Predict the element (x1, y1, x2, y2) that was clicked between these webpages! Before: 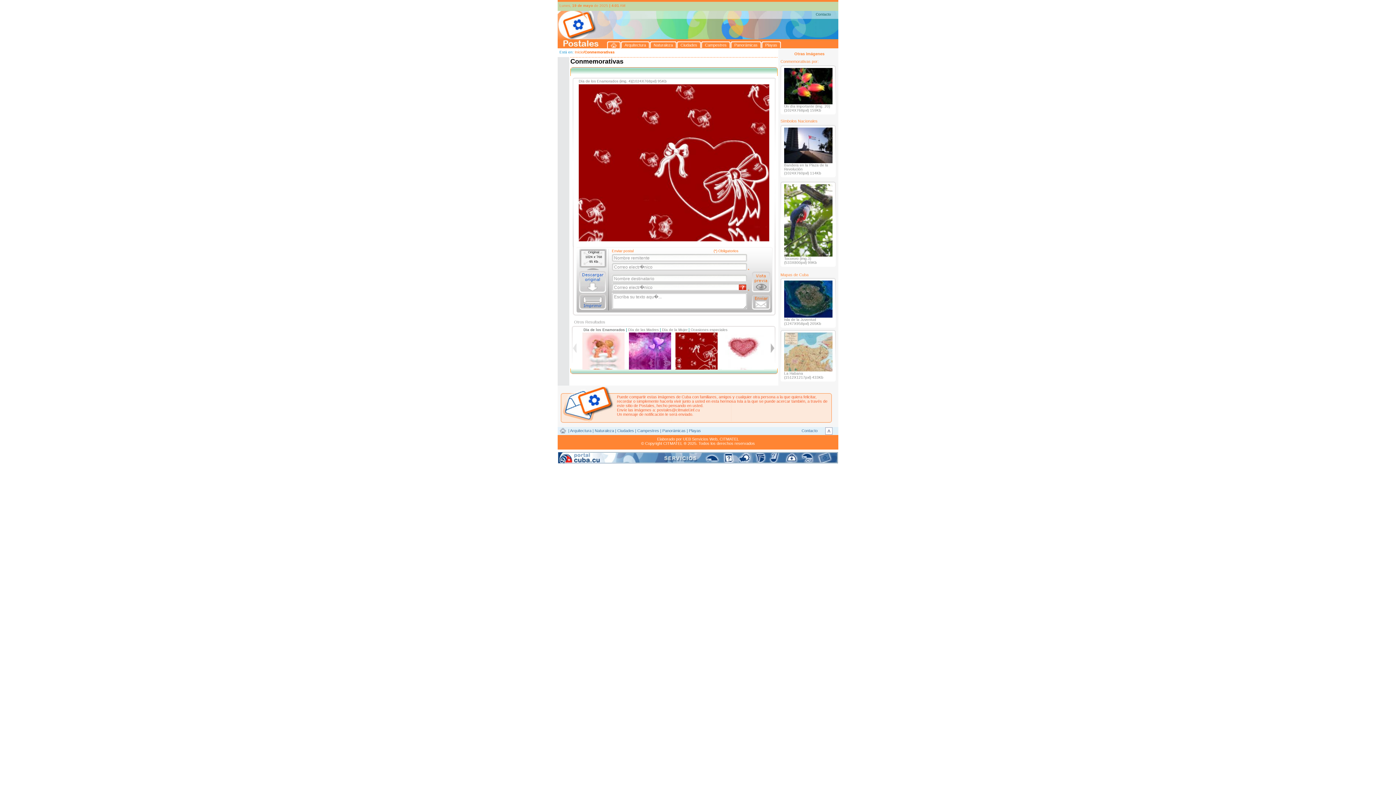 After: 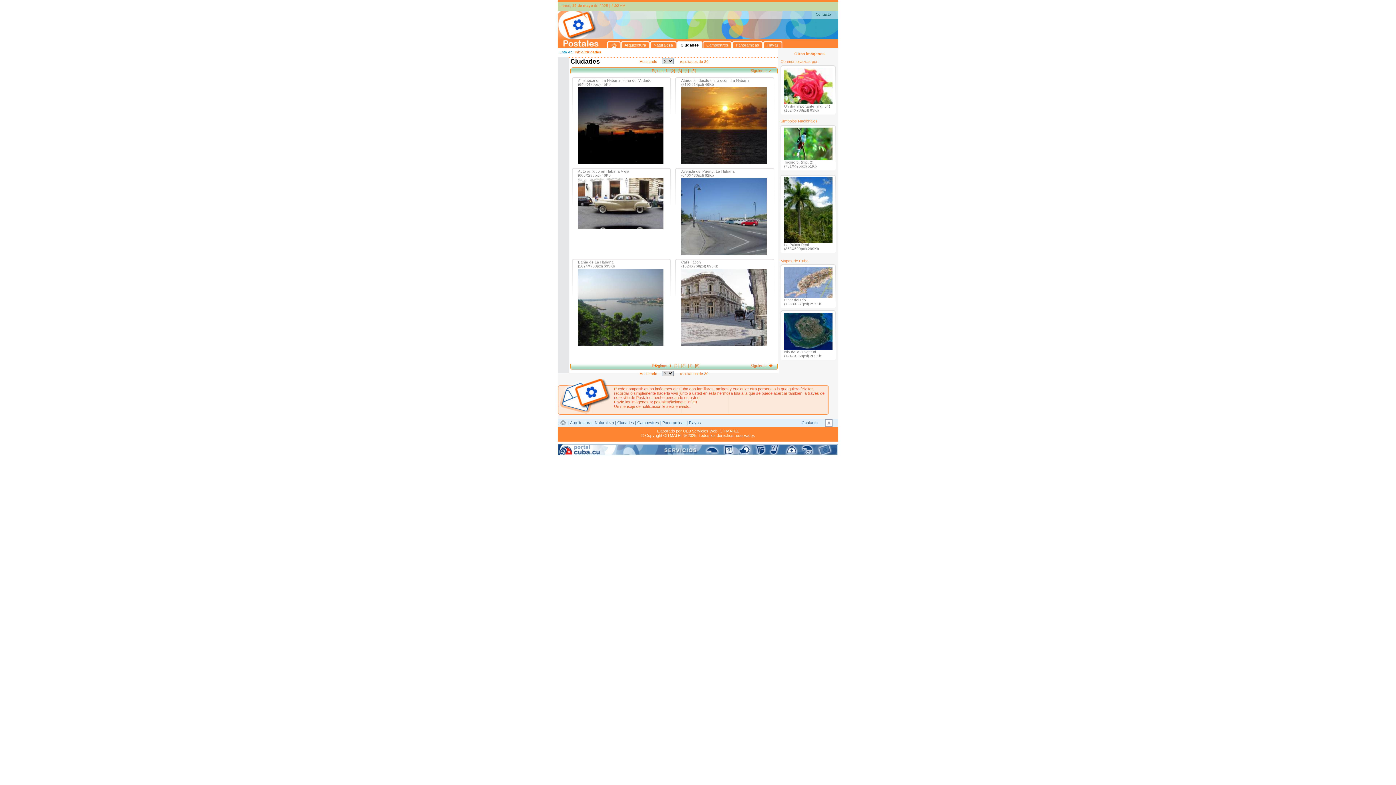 Action: bbox: (617, 428, 634, 433) label: Ciudades